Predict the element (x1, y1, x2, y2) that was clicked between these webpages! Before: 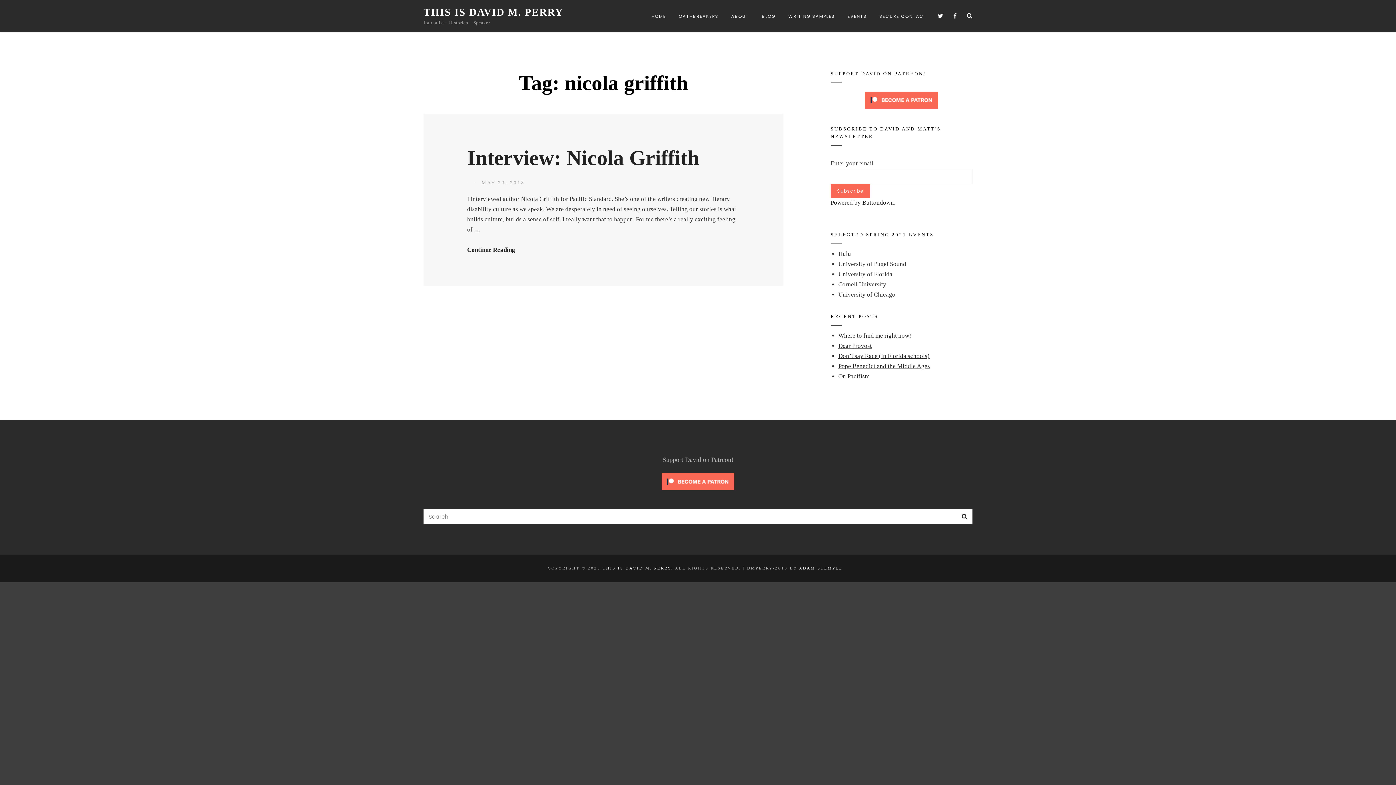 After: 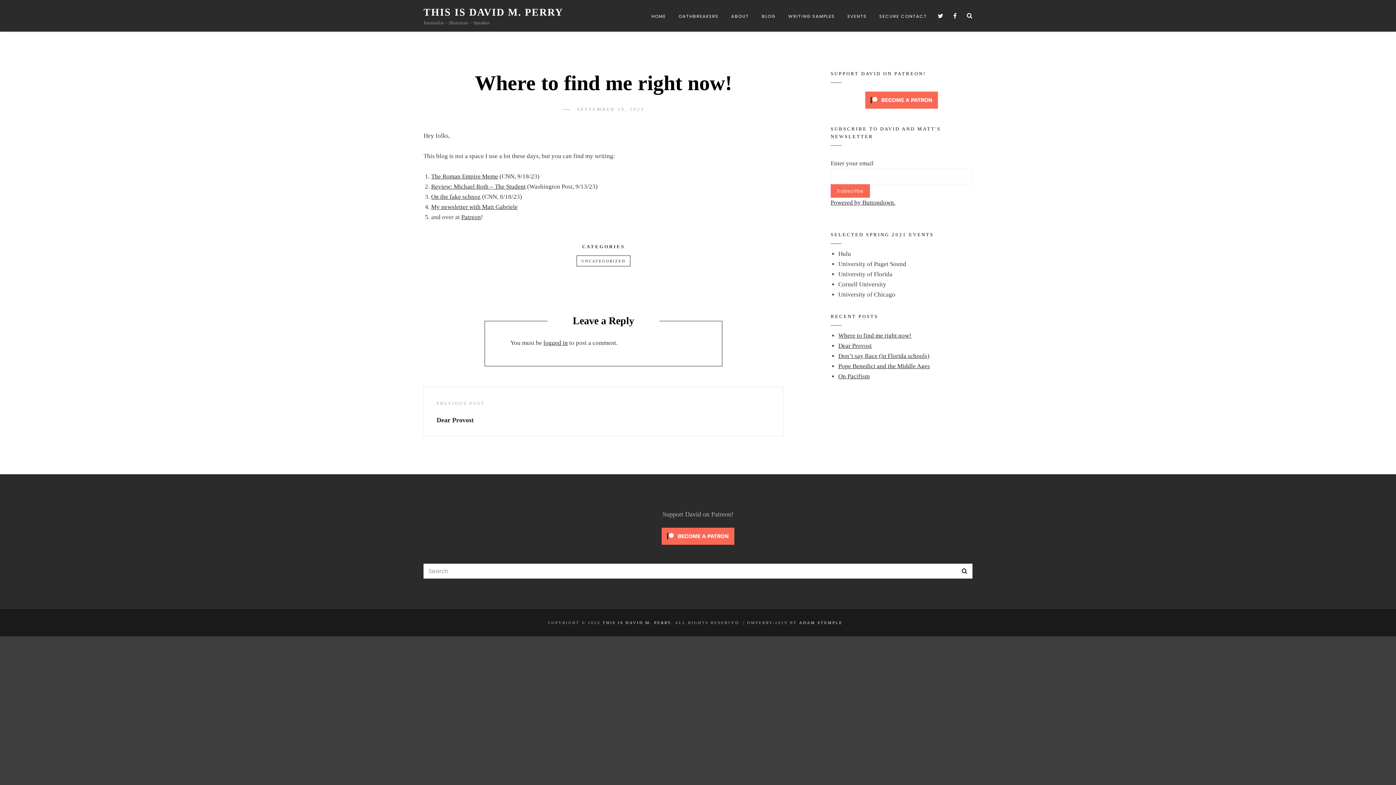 Action: label: Where to find me right now! bbox: (838, 332, 911, 339)